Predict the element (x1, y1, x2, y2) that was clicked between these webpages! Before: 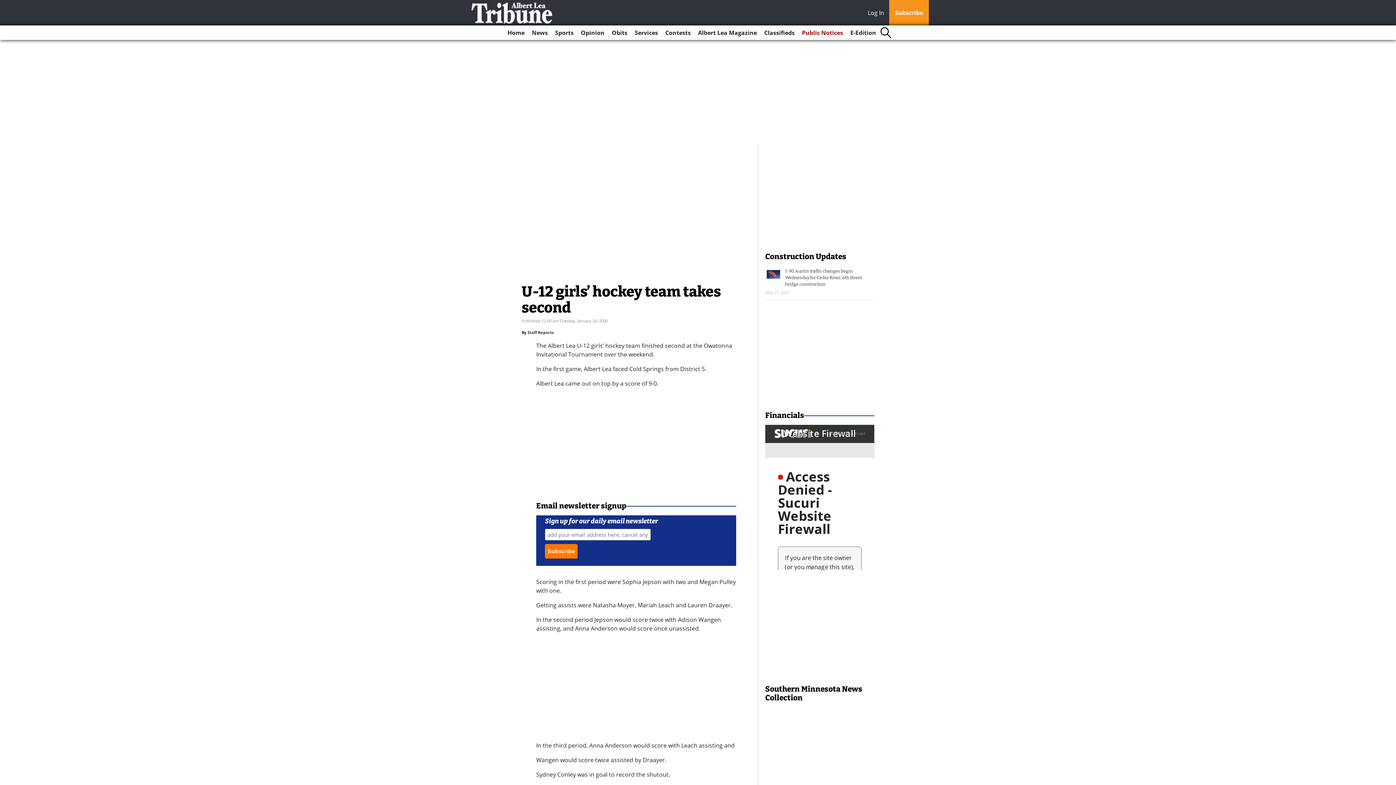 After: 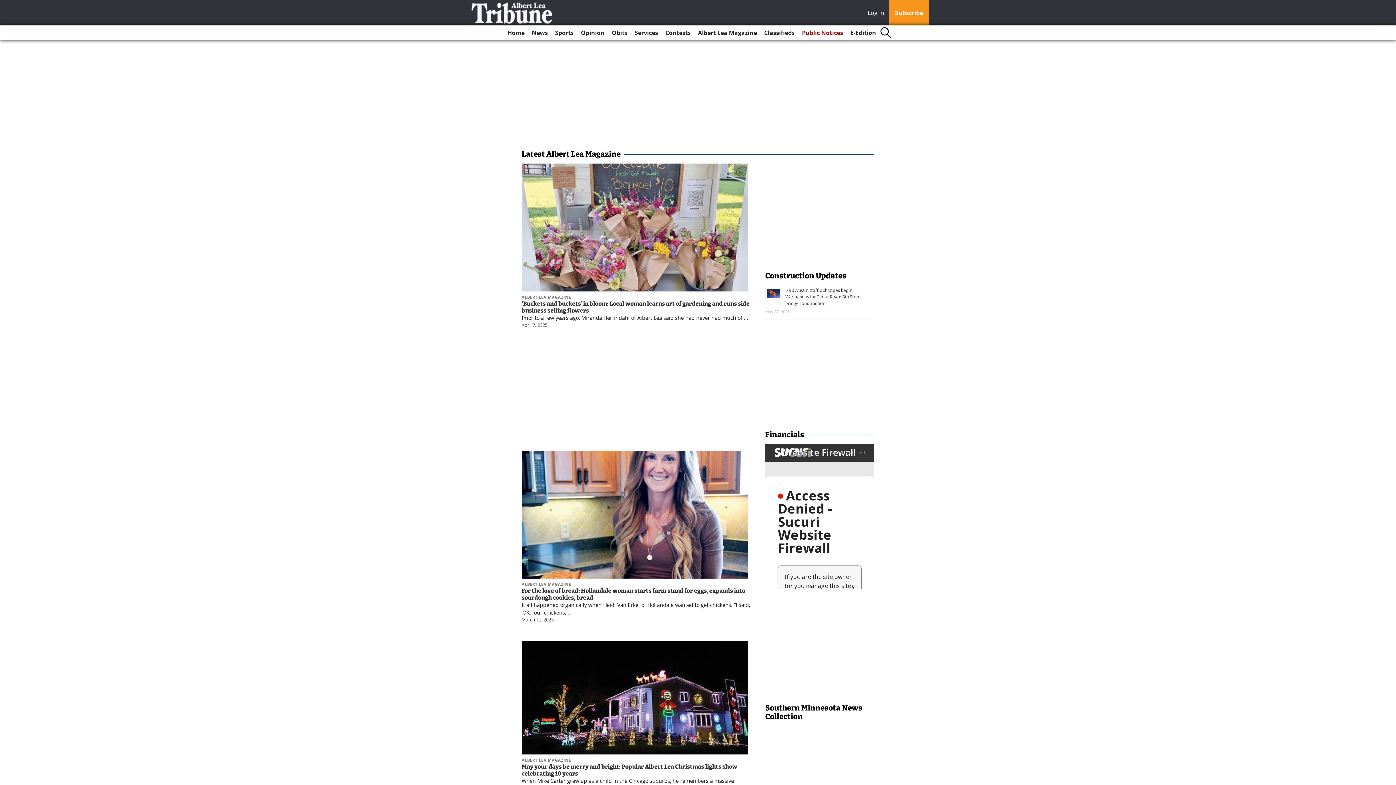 Action: label: Albert Lea Magazine bbox: (695, 25, 760, 40)